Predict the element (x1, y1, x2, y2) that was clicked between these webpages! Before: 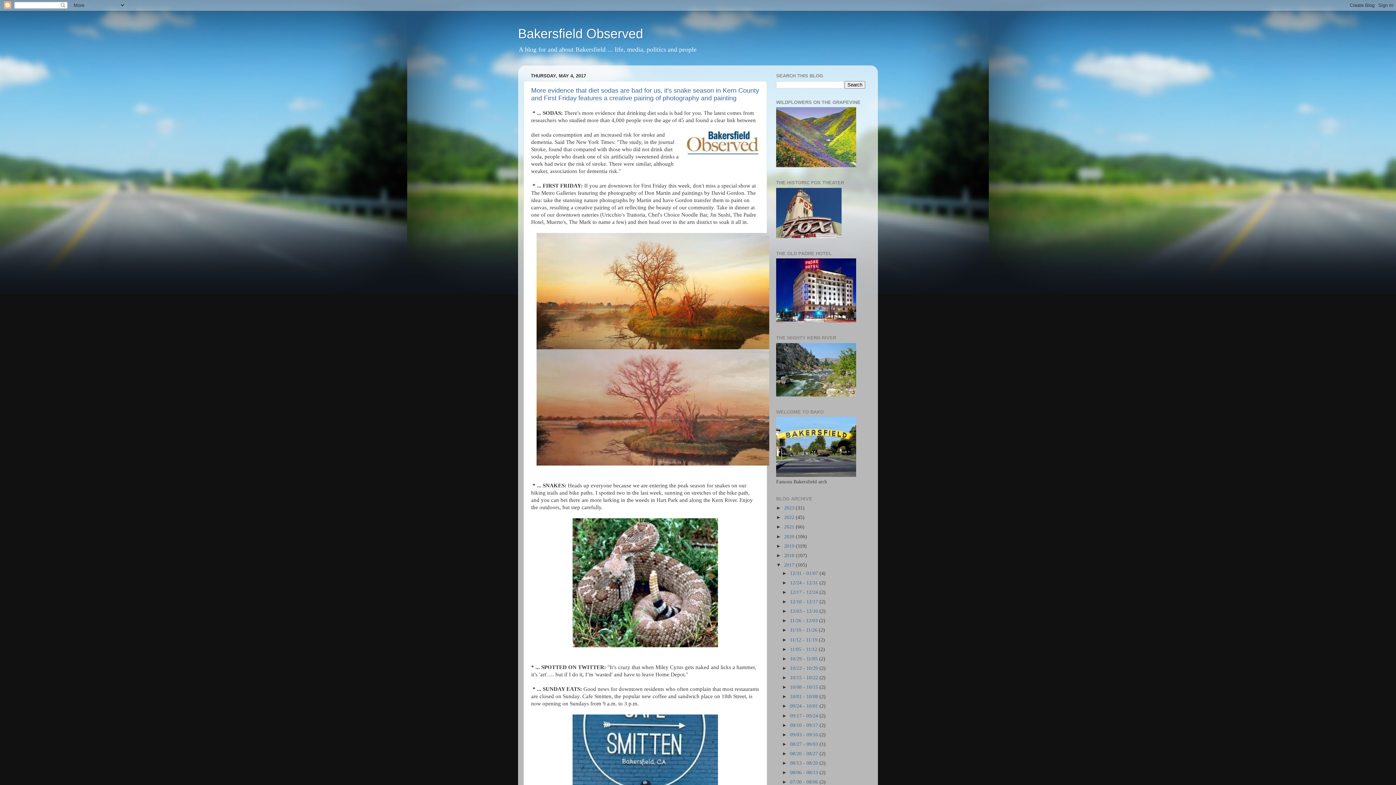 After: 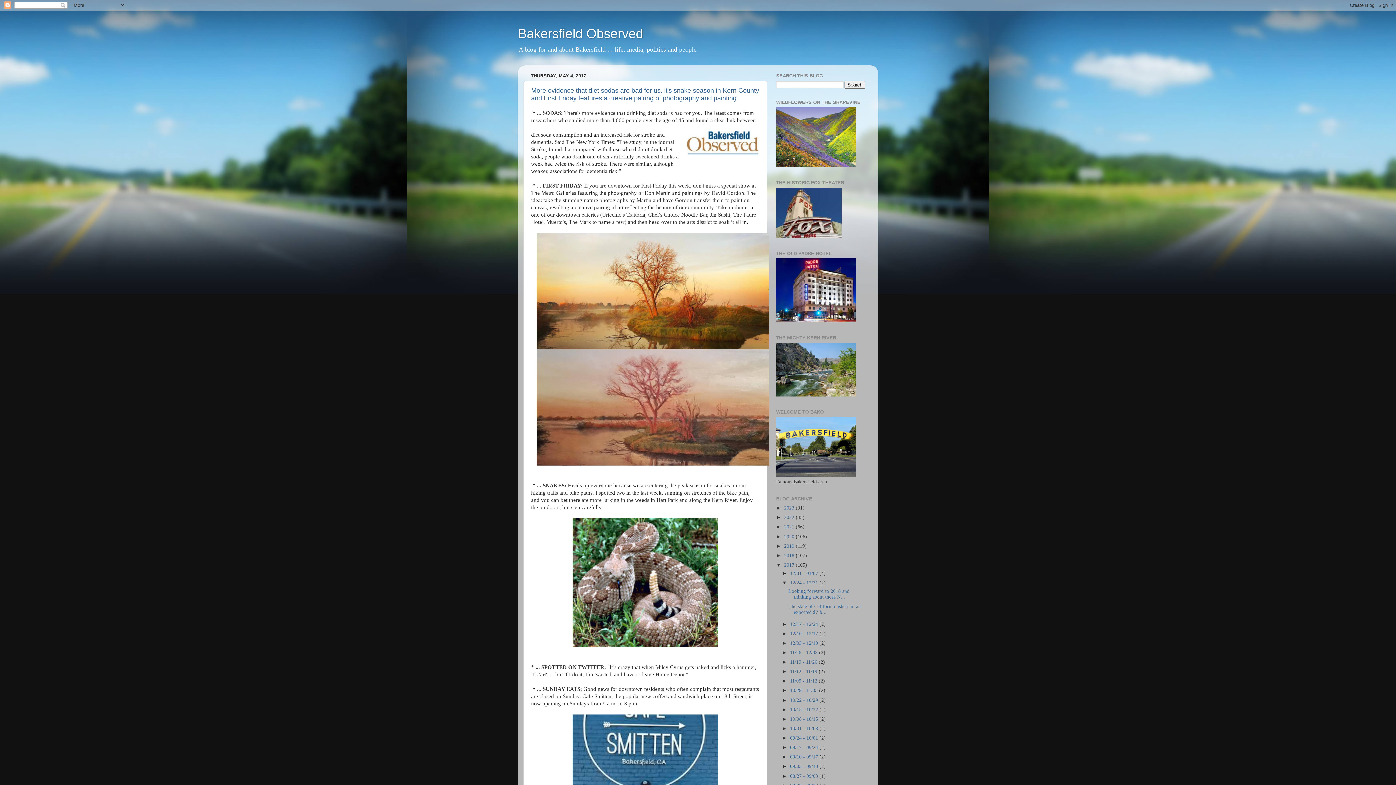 Action: bbox: (782, 580, 790, 585) label: ►  